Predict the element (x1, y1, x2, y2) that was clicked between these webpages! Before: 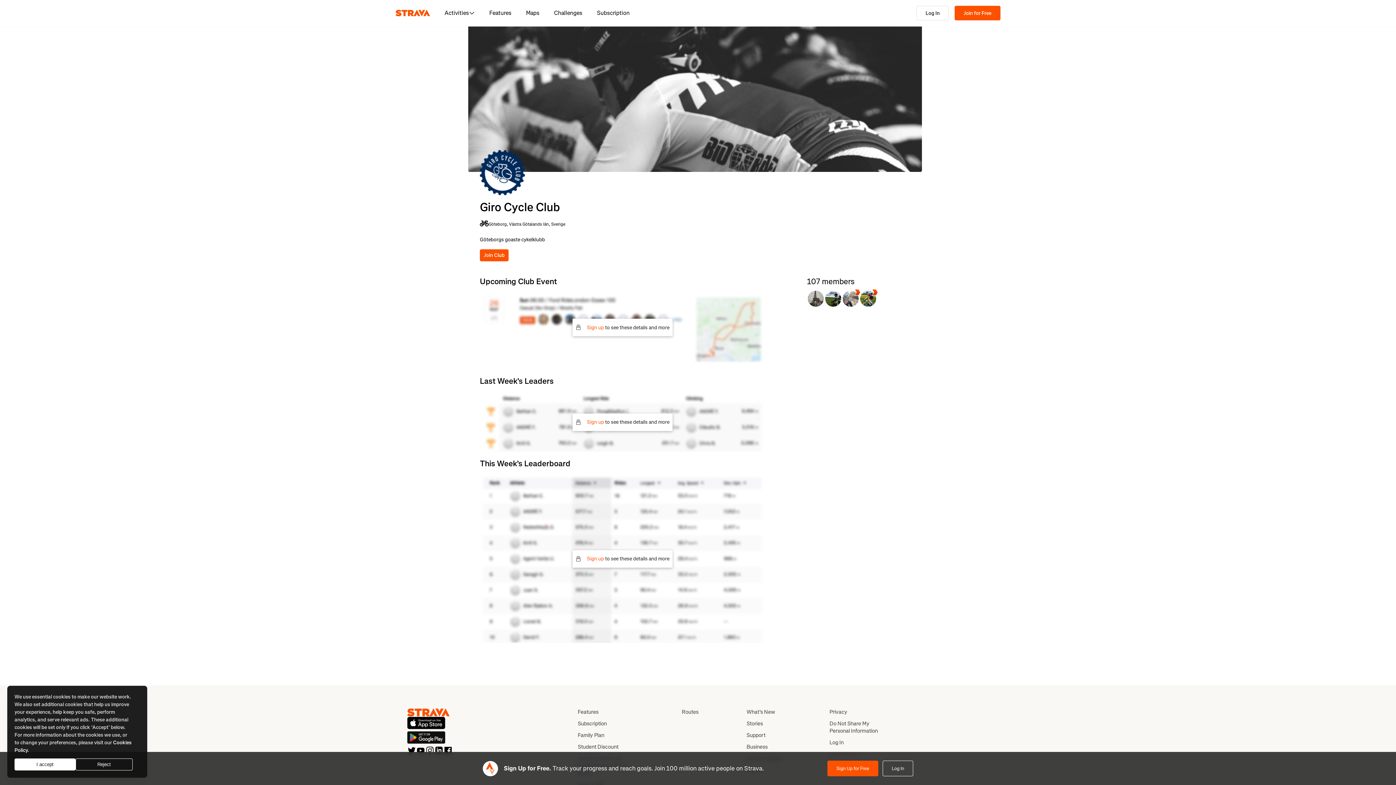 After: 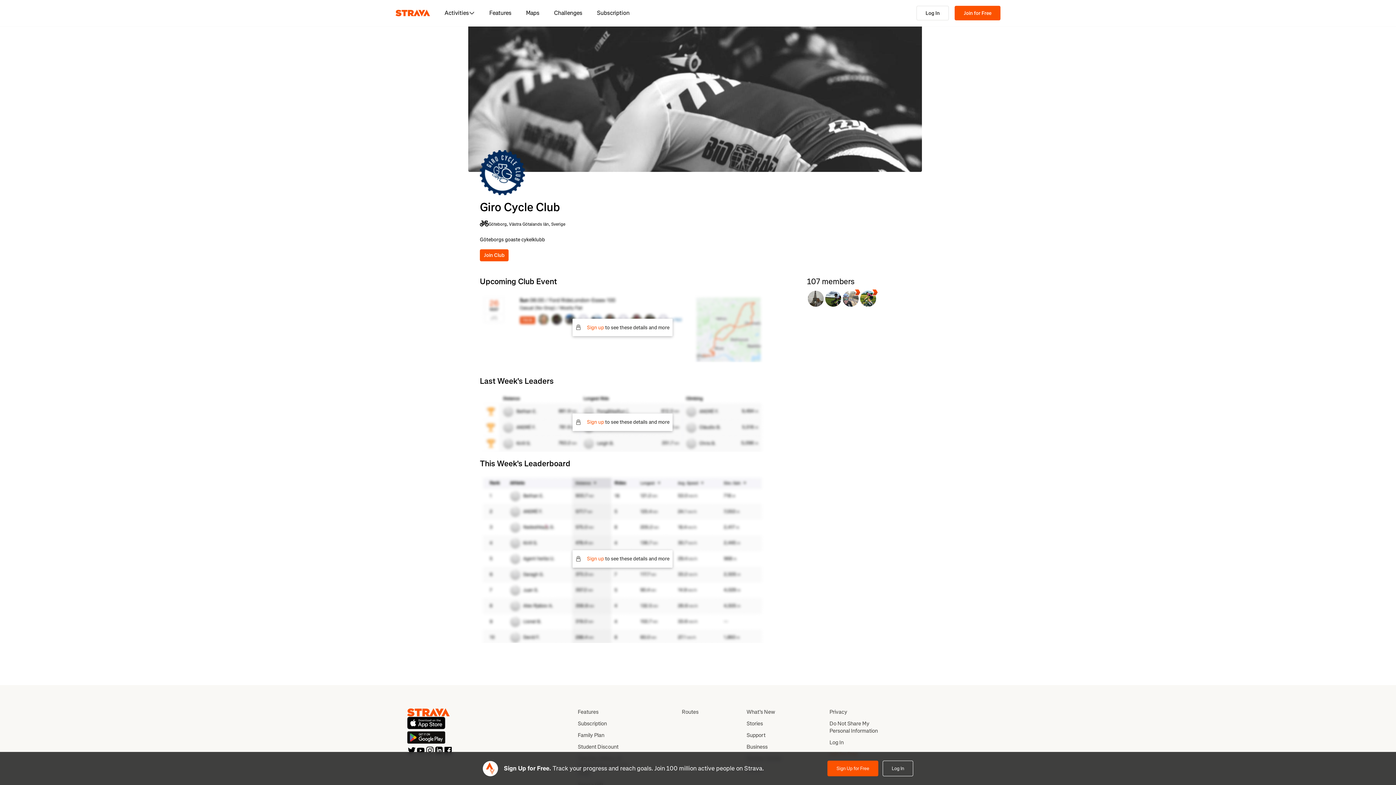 Action: label: I accept bbox: (14, 758, 75, 770)